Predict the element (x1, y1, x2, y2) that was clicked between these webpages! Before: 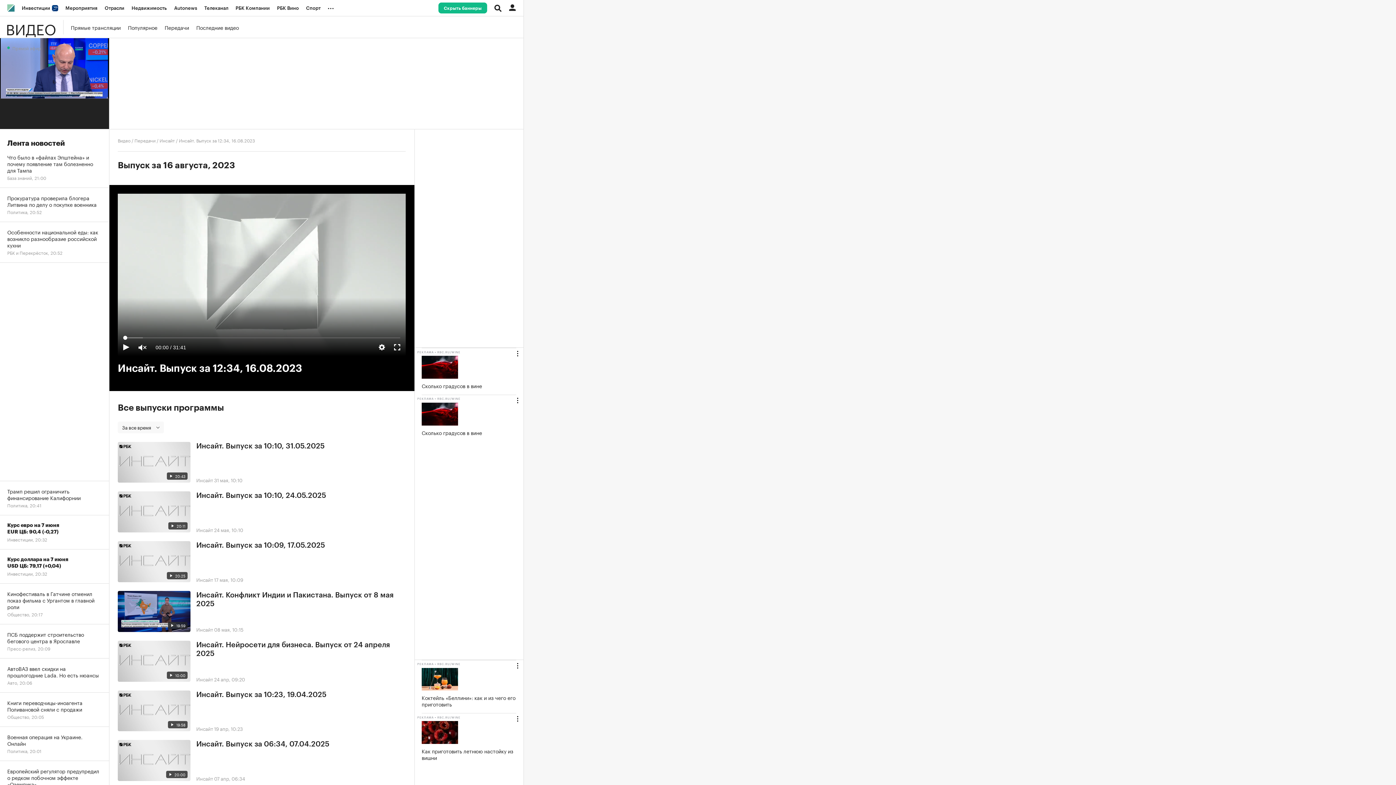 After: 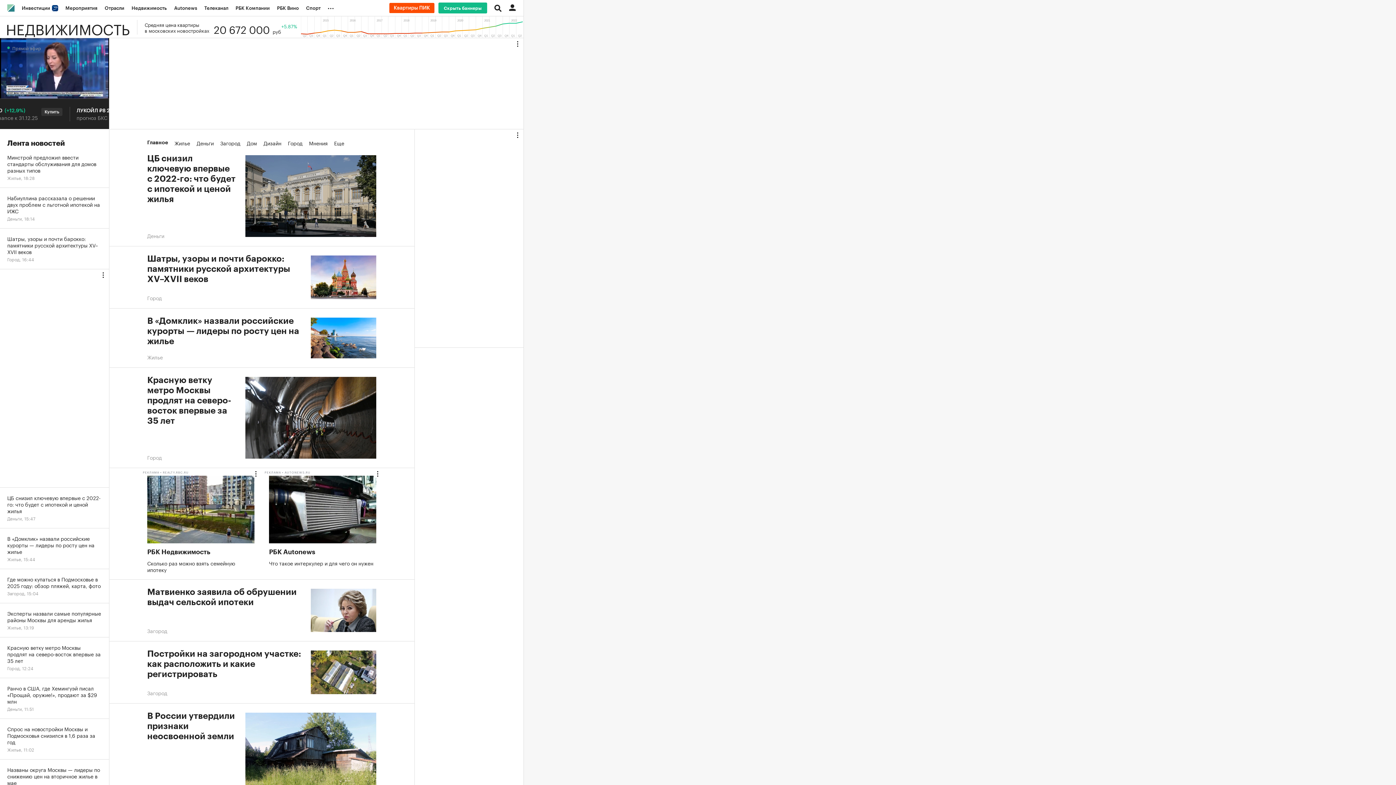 Action: bbox: (128, 0, 170, 16) label: Недвижимость